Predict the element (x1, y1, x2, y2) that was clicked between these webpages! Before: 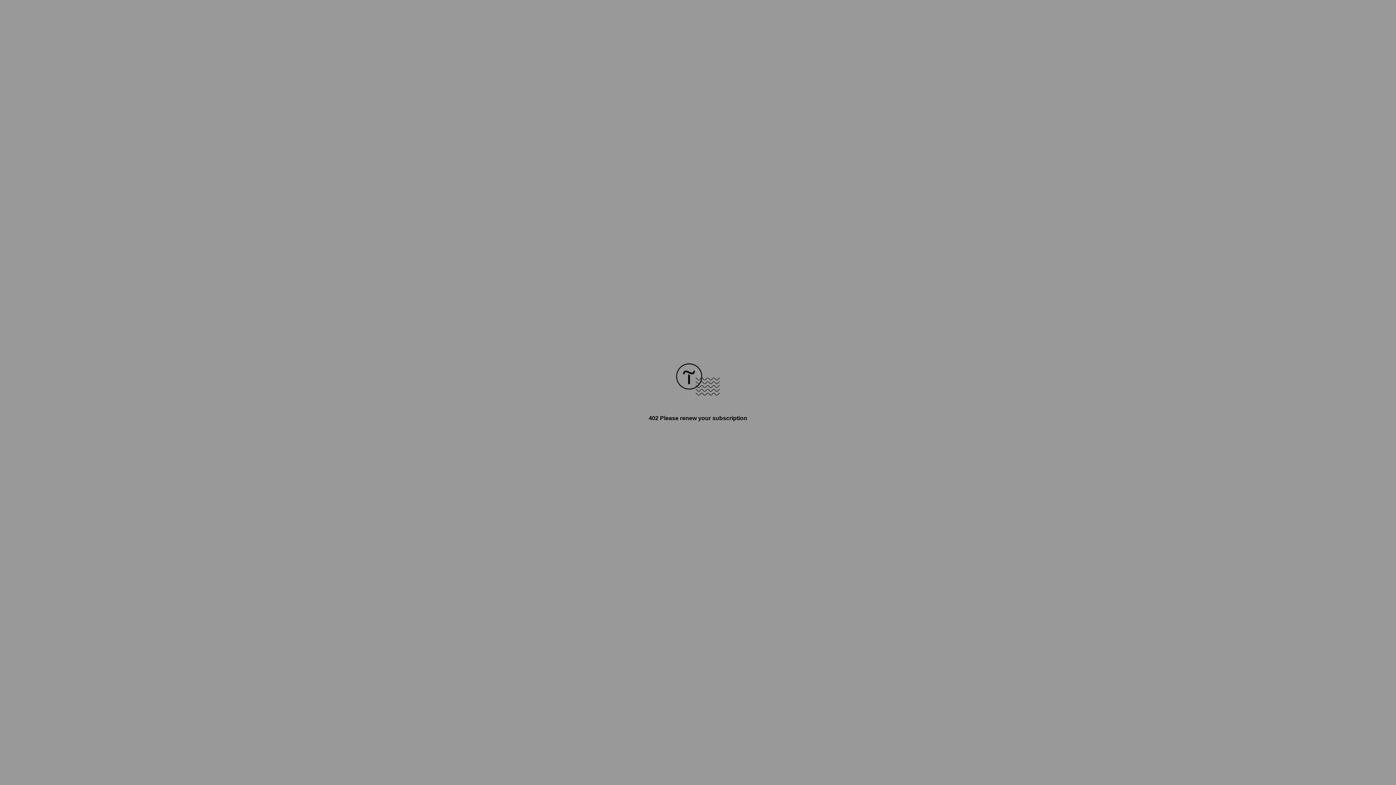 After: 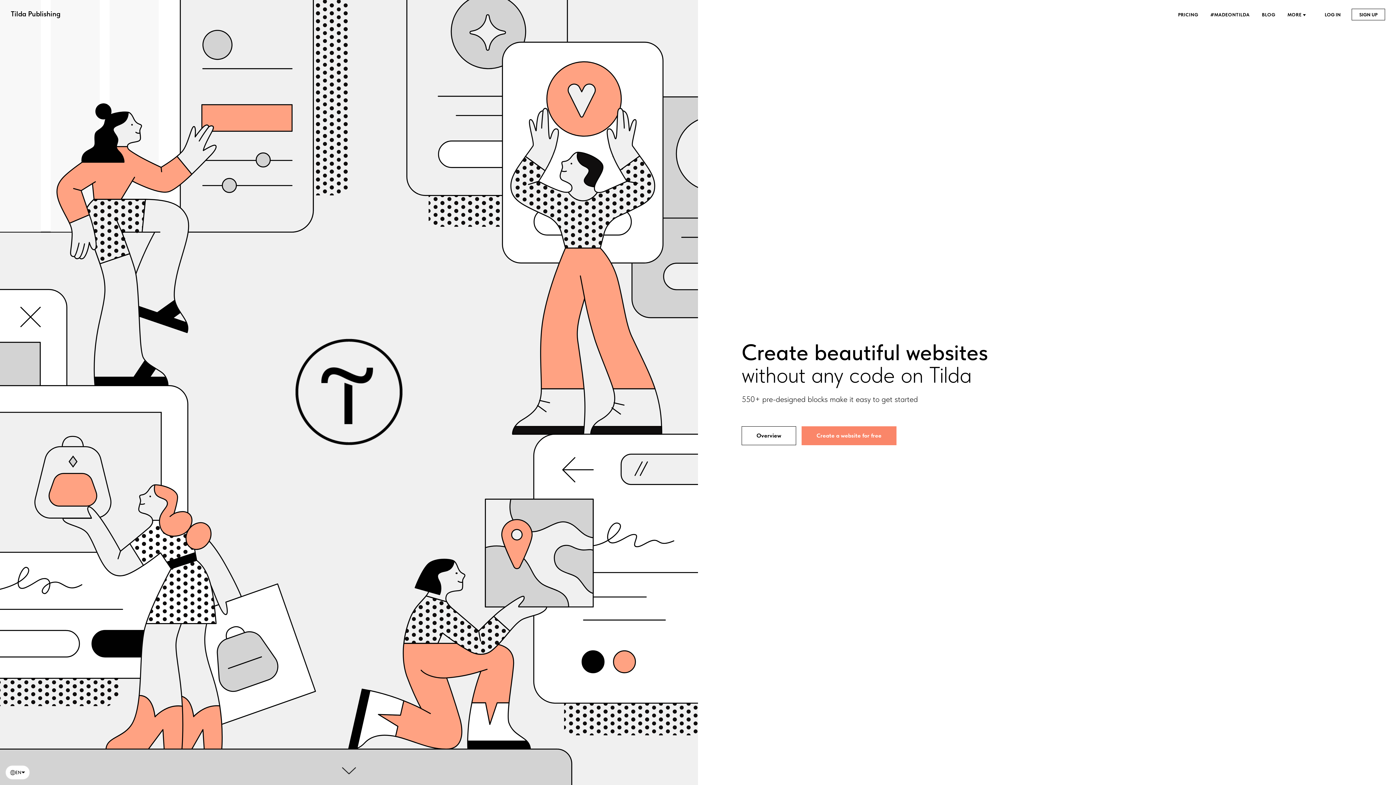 Action: bbox: (676, 390, 720, 396)